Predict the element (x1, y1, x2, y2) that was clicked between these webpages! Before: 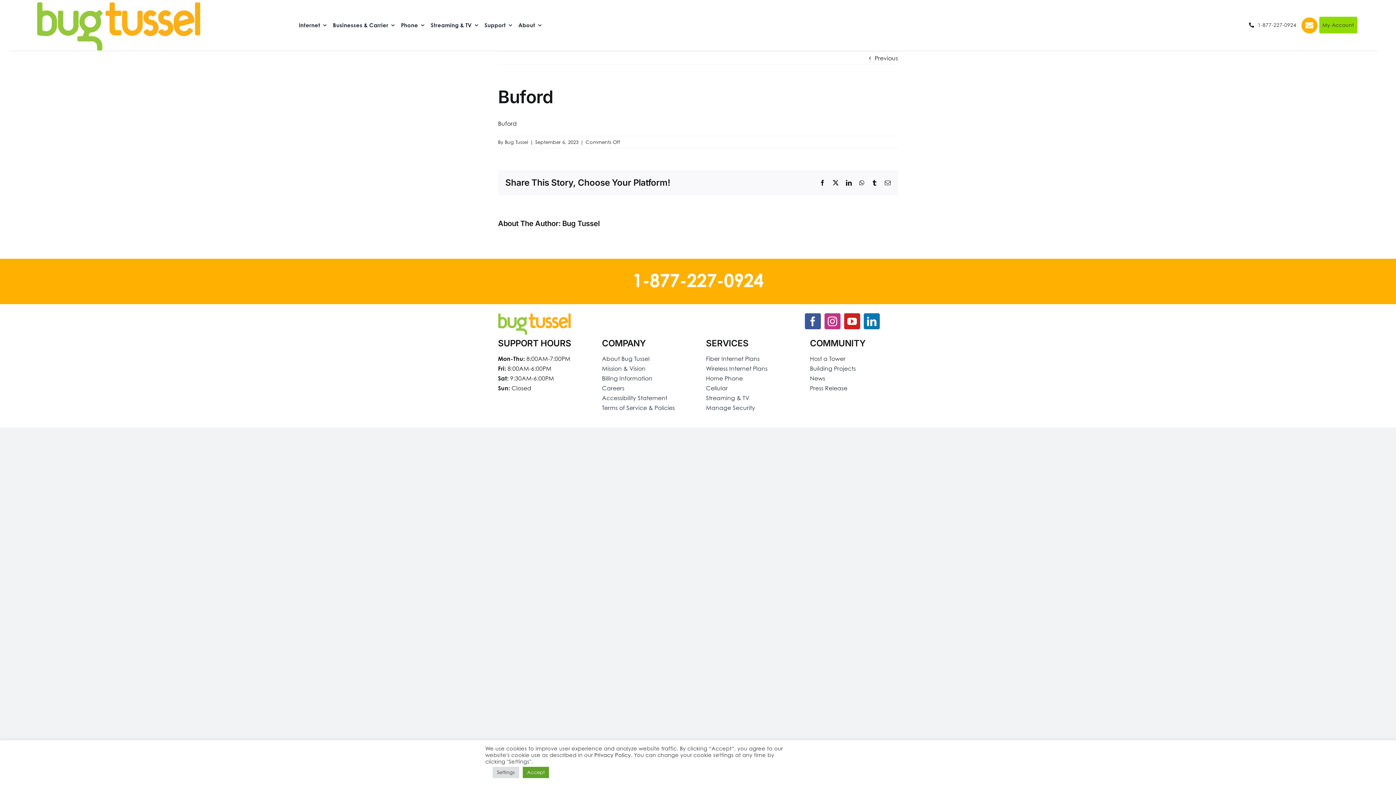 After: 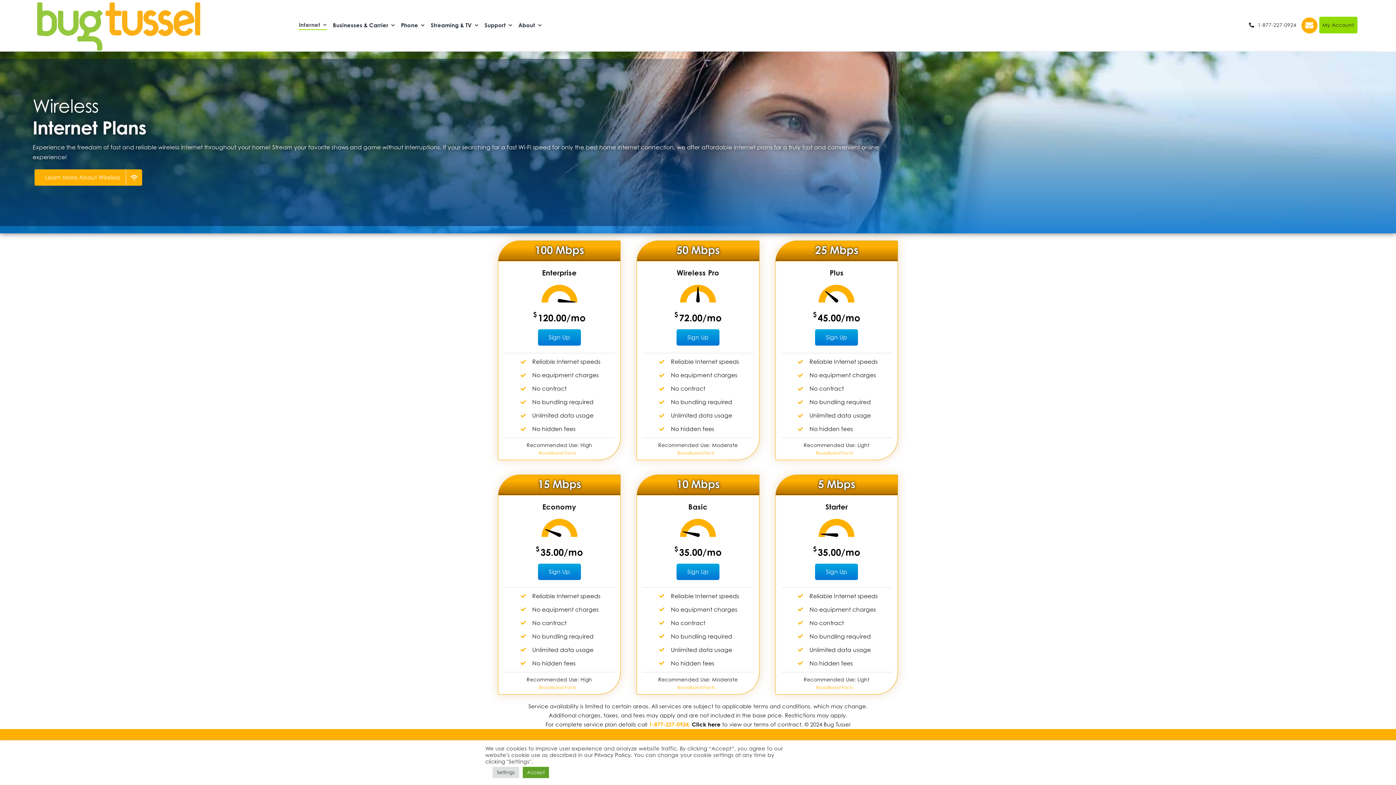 Action: label: Wireless Internet Plans bbox: (706, 364, 794, 373)